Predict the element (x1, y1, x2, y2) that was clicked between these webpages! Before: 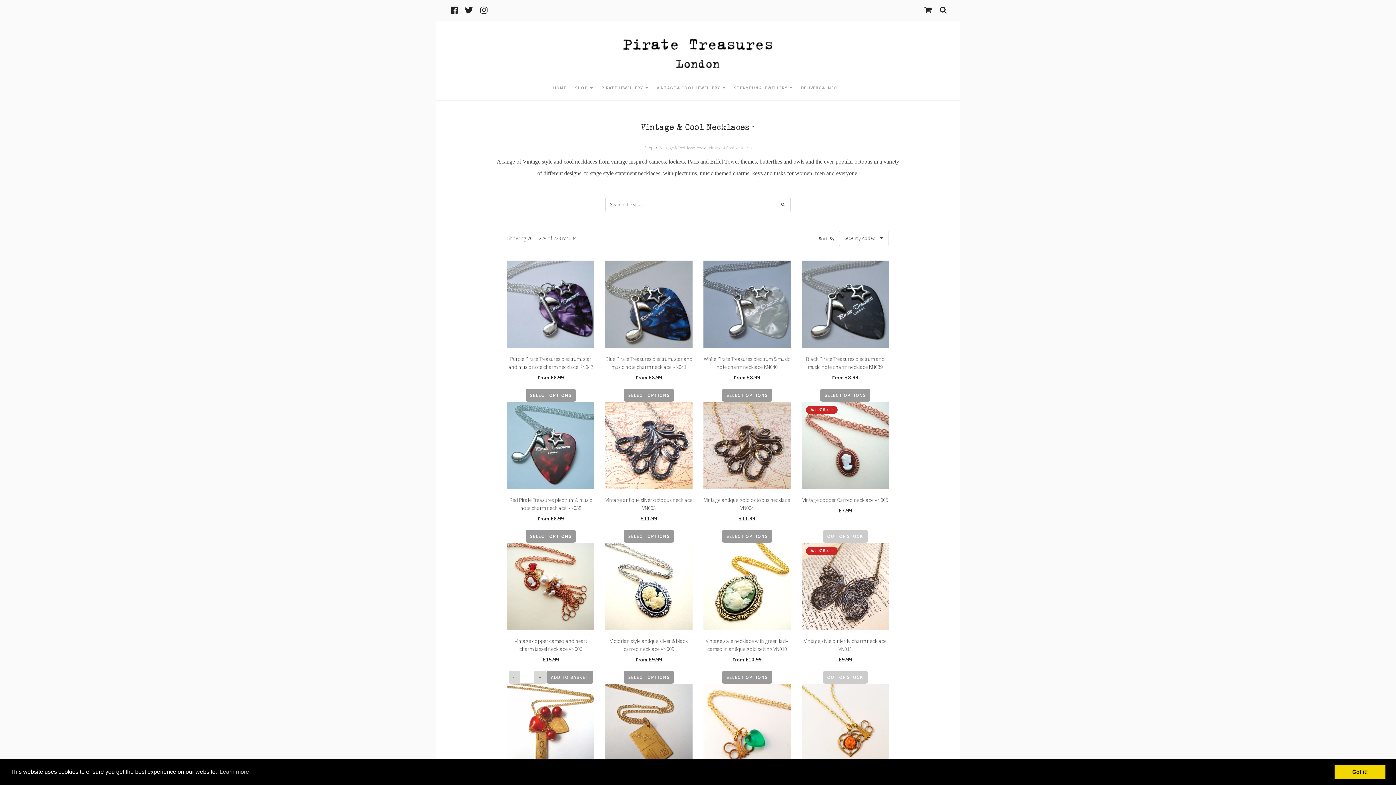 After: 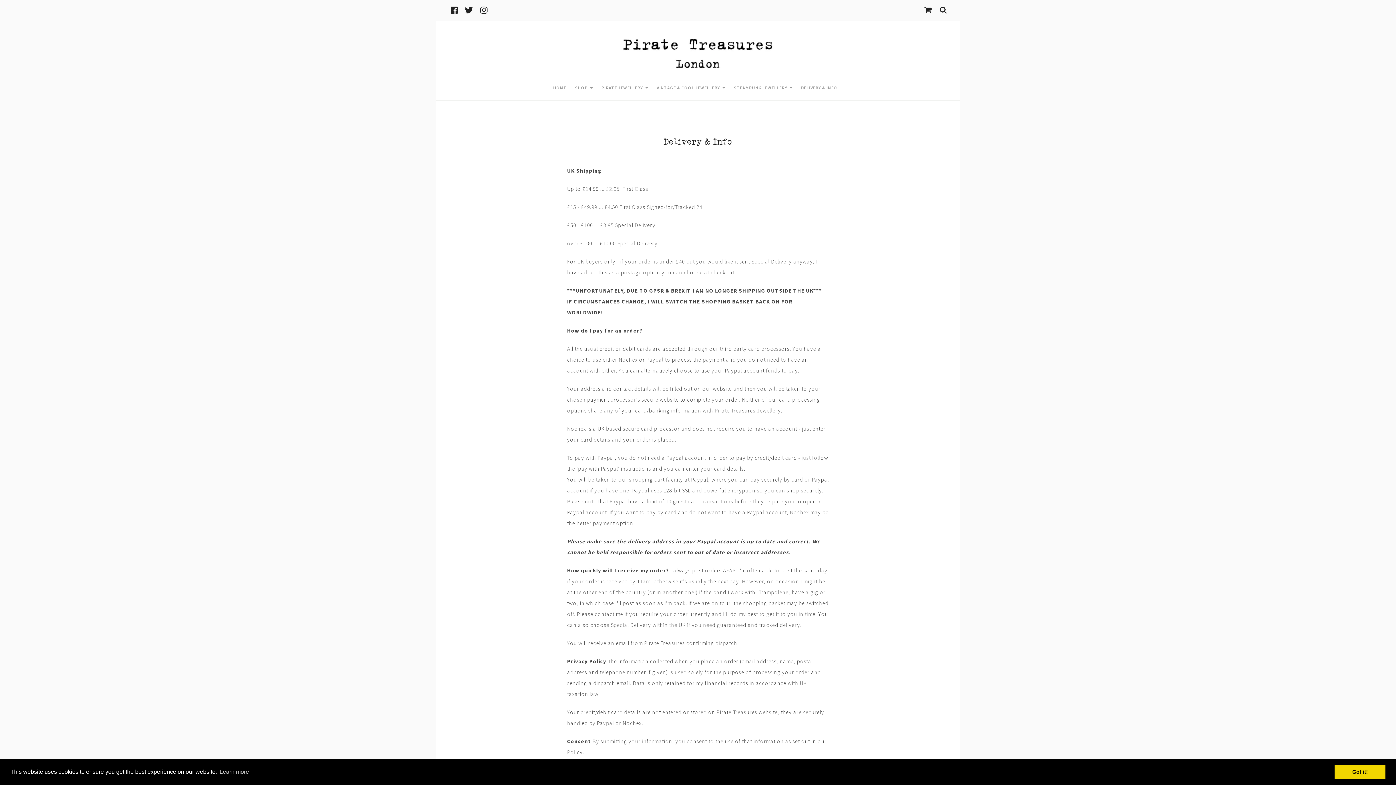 Action: label: DELIVERY & INFO bbox: (796, 80, 842, 94)